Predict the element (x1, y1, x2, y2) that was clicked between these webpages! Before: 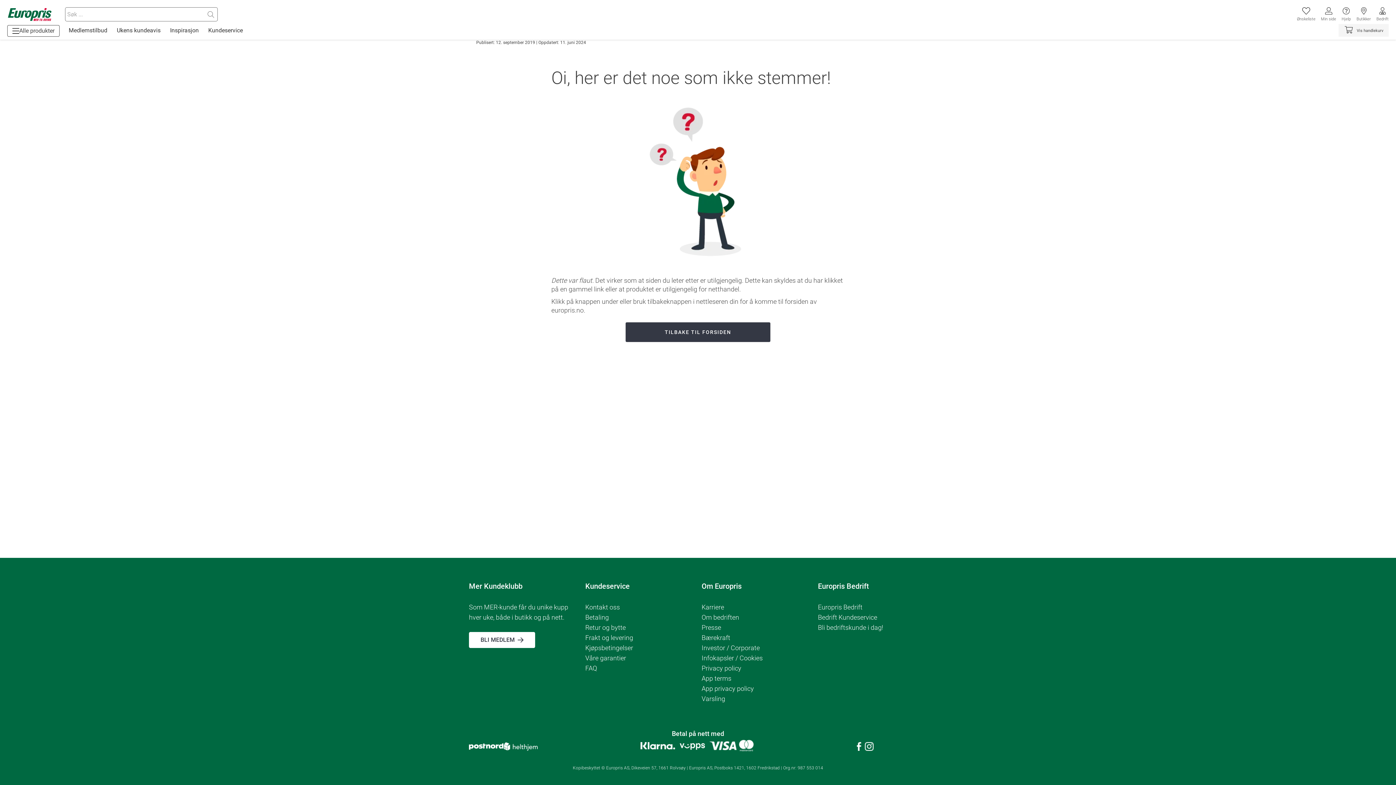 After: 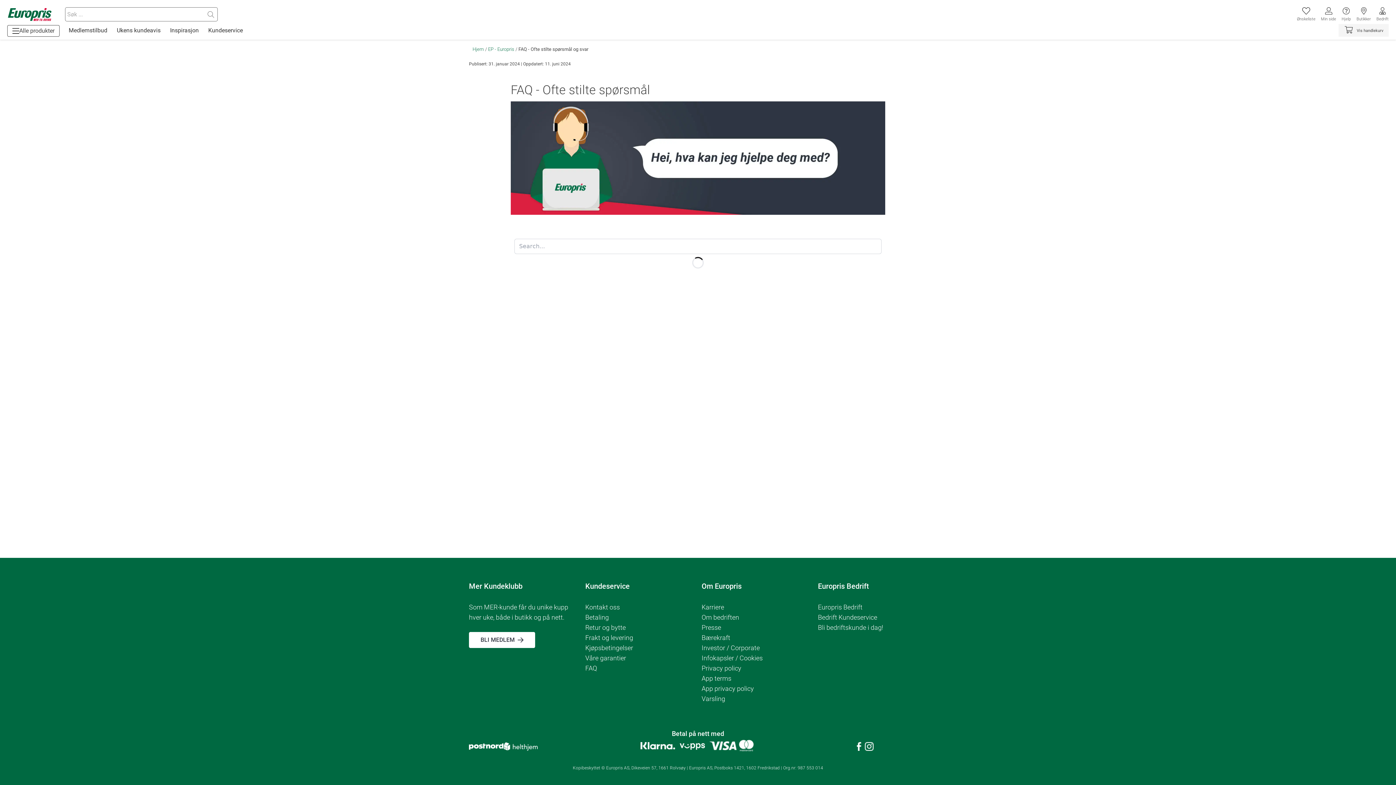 Action: label: Betaling bbox: (585, 612, 694, 622)